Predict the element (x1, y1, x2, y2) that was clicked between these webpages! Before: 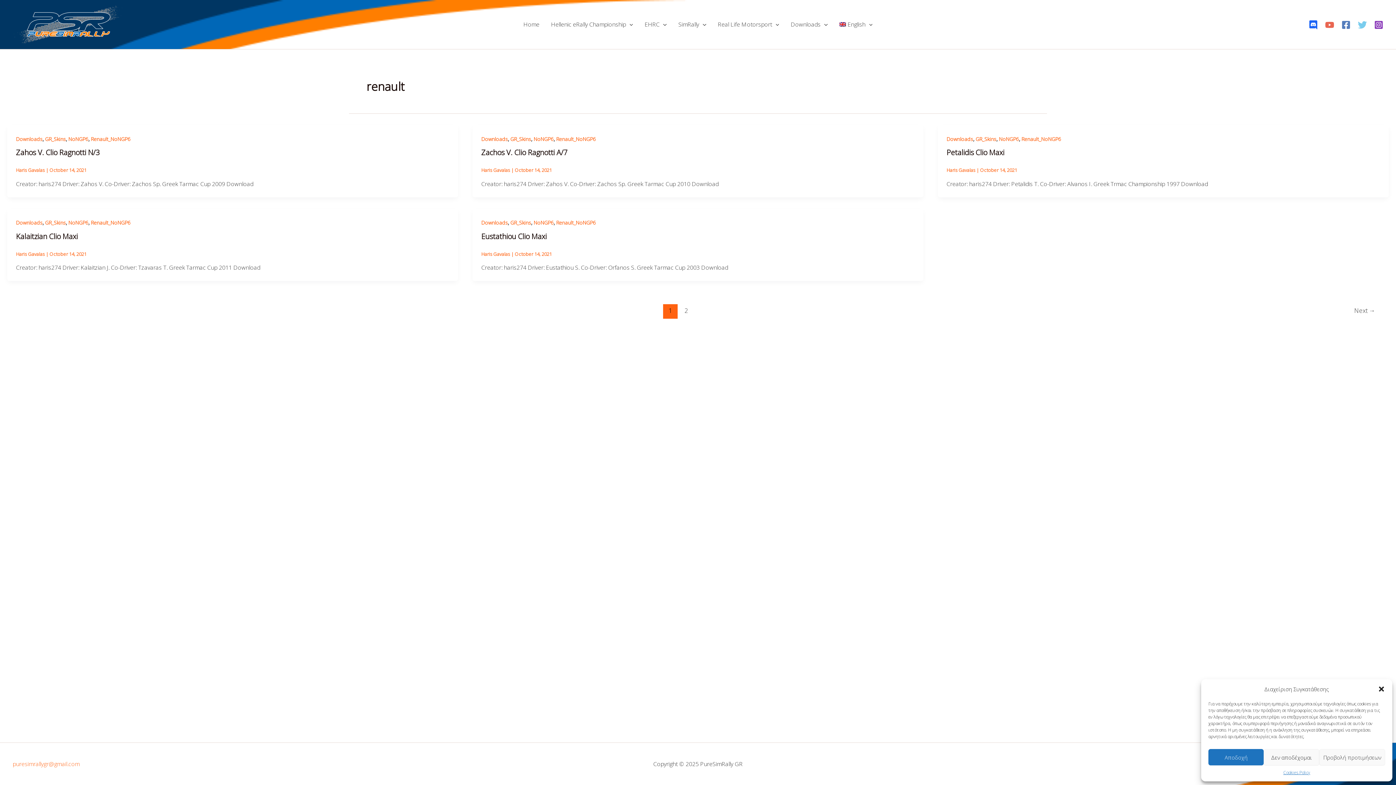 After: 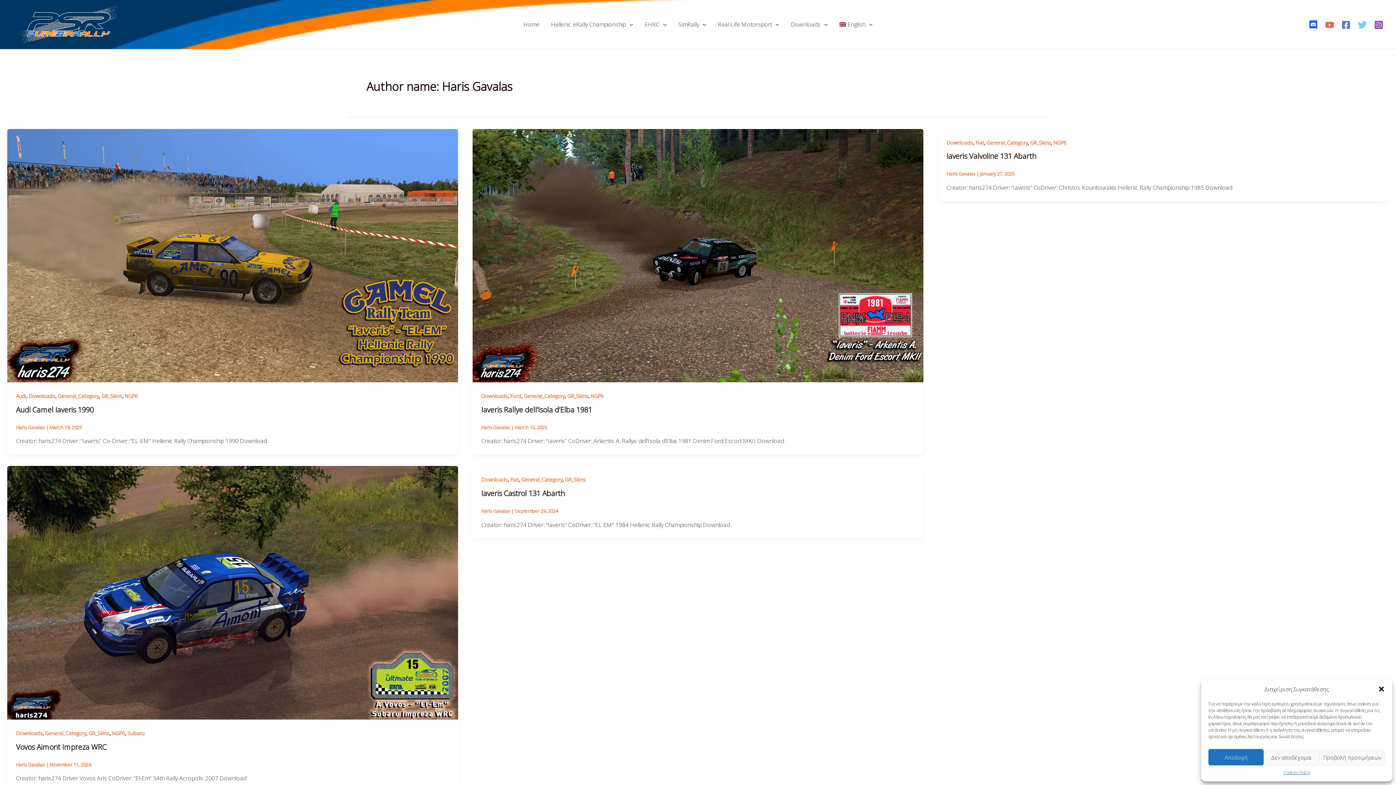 Action: label: Haris Gavalas  bbox: (481, 250, 511, 257)